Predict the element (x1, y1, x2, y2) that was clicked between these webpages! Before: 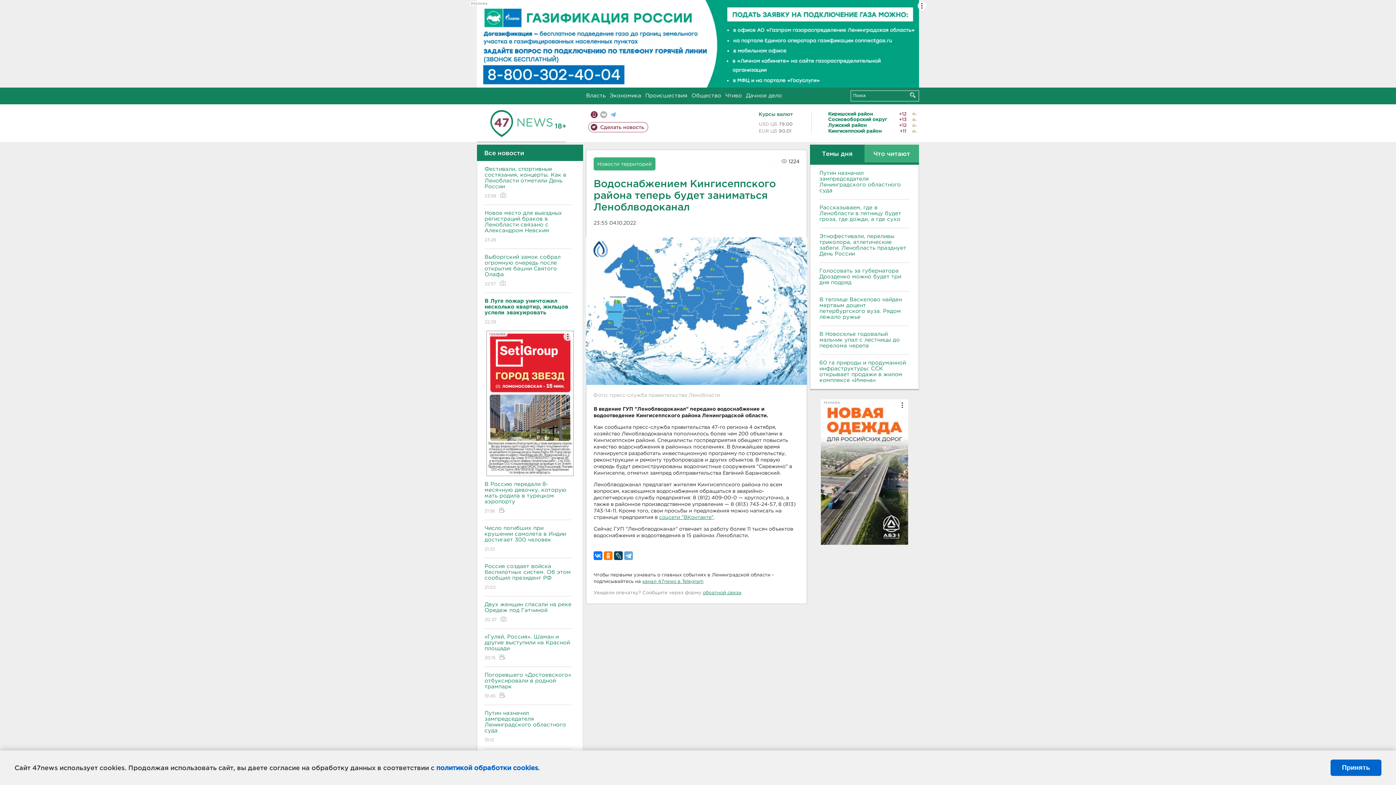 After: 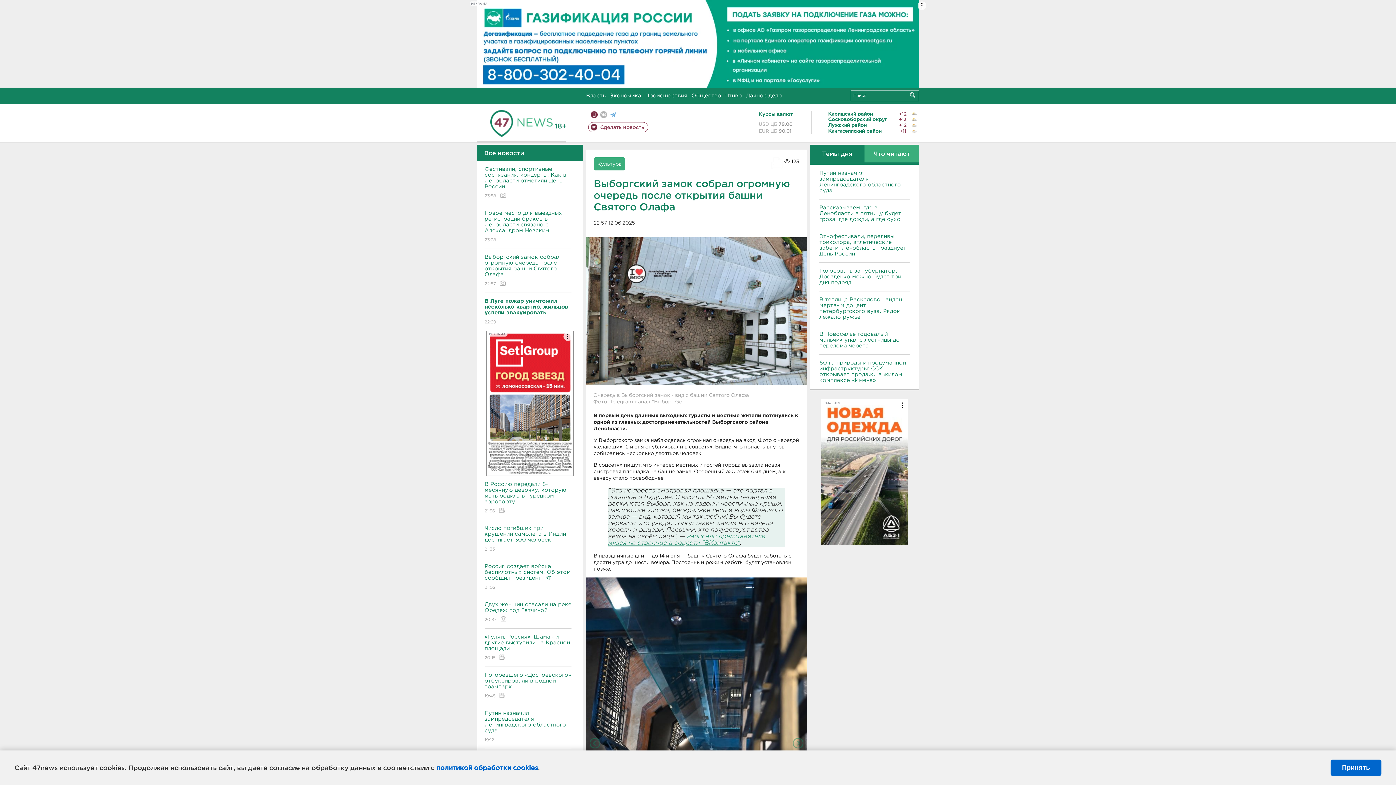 Action: label: Выборгский замок собрал огромную очередь после открытия башни Святого Олафа
22:57  bbox: (484, 248, 571, 292)